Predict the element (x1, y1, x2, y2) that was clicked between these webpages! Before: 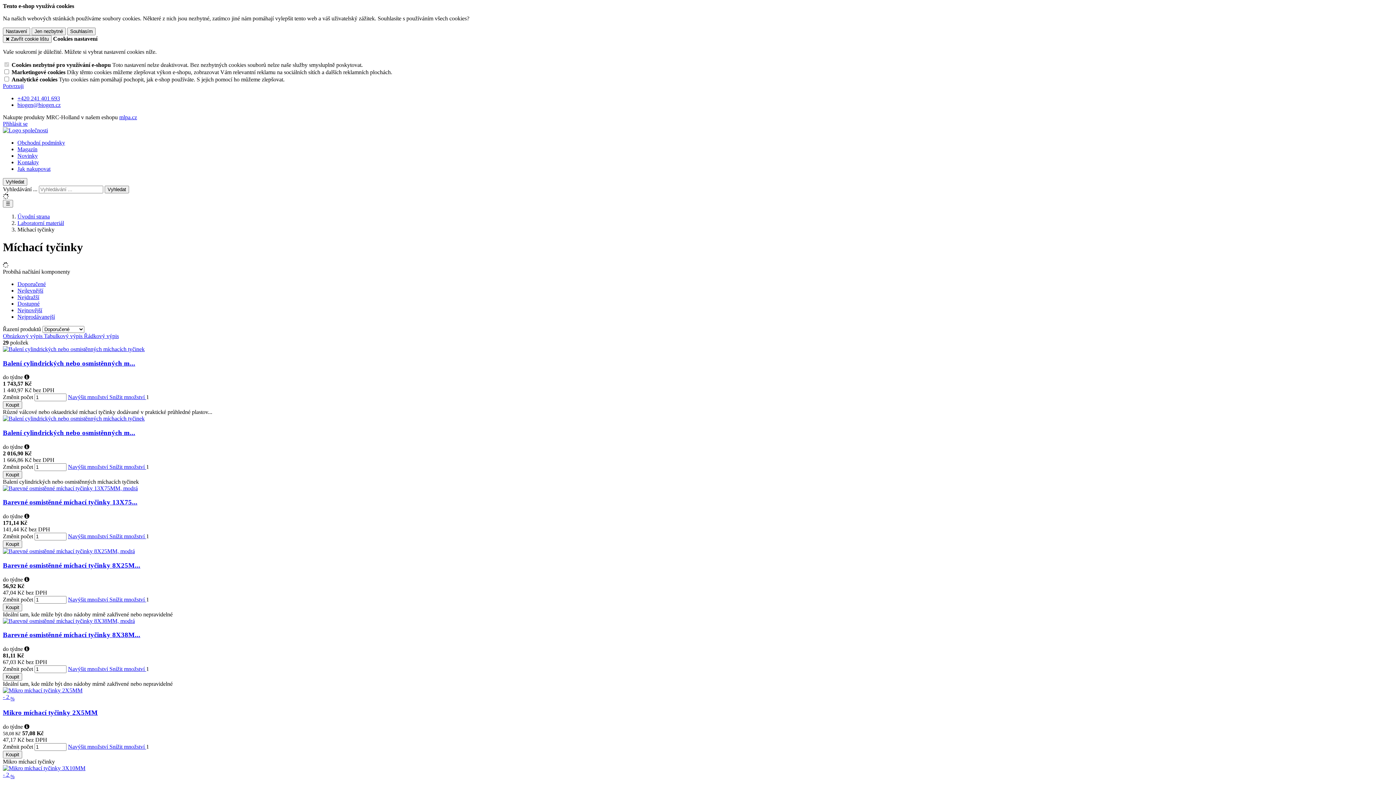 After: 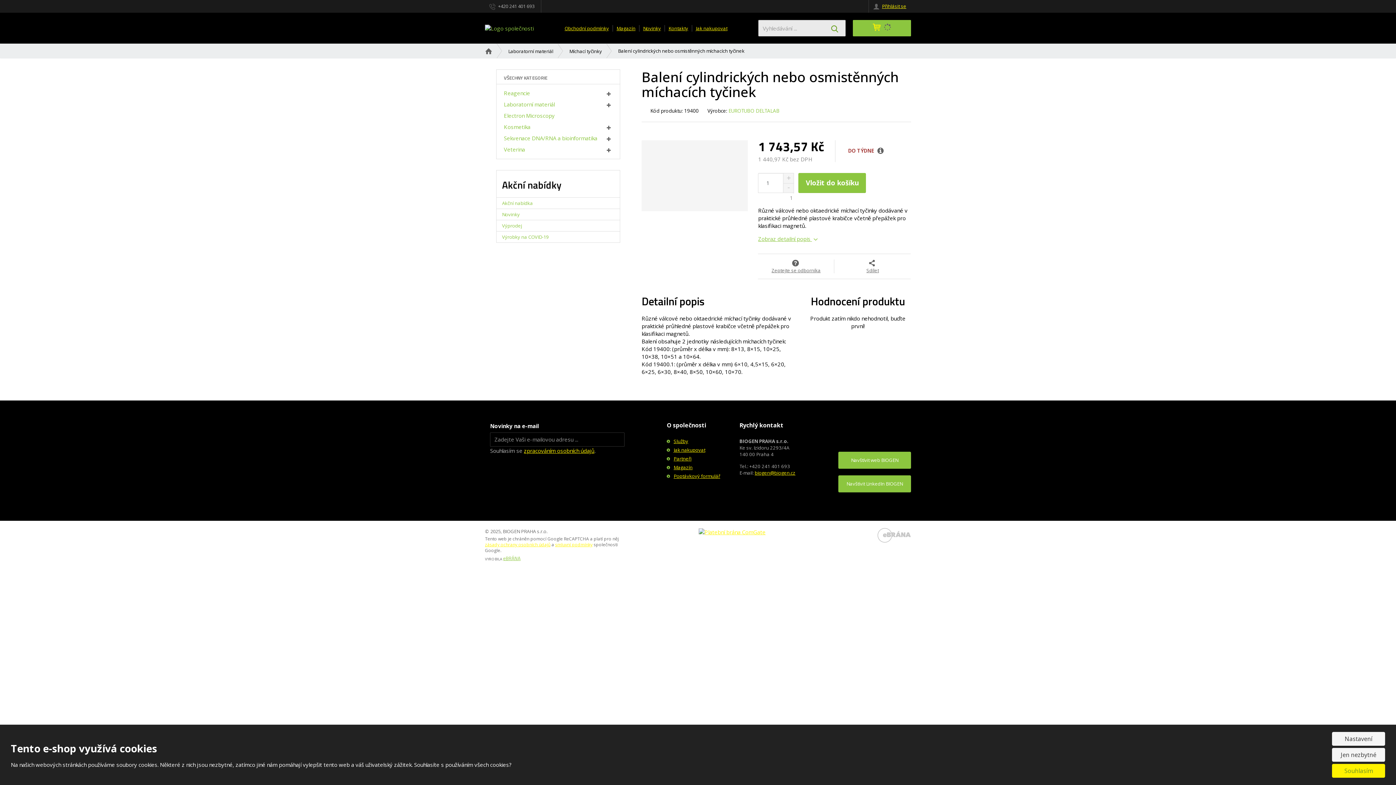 Action: bbox: (2, 346, 144, 352)